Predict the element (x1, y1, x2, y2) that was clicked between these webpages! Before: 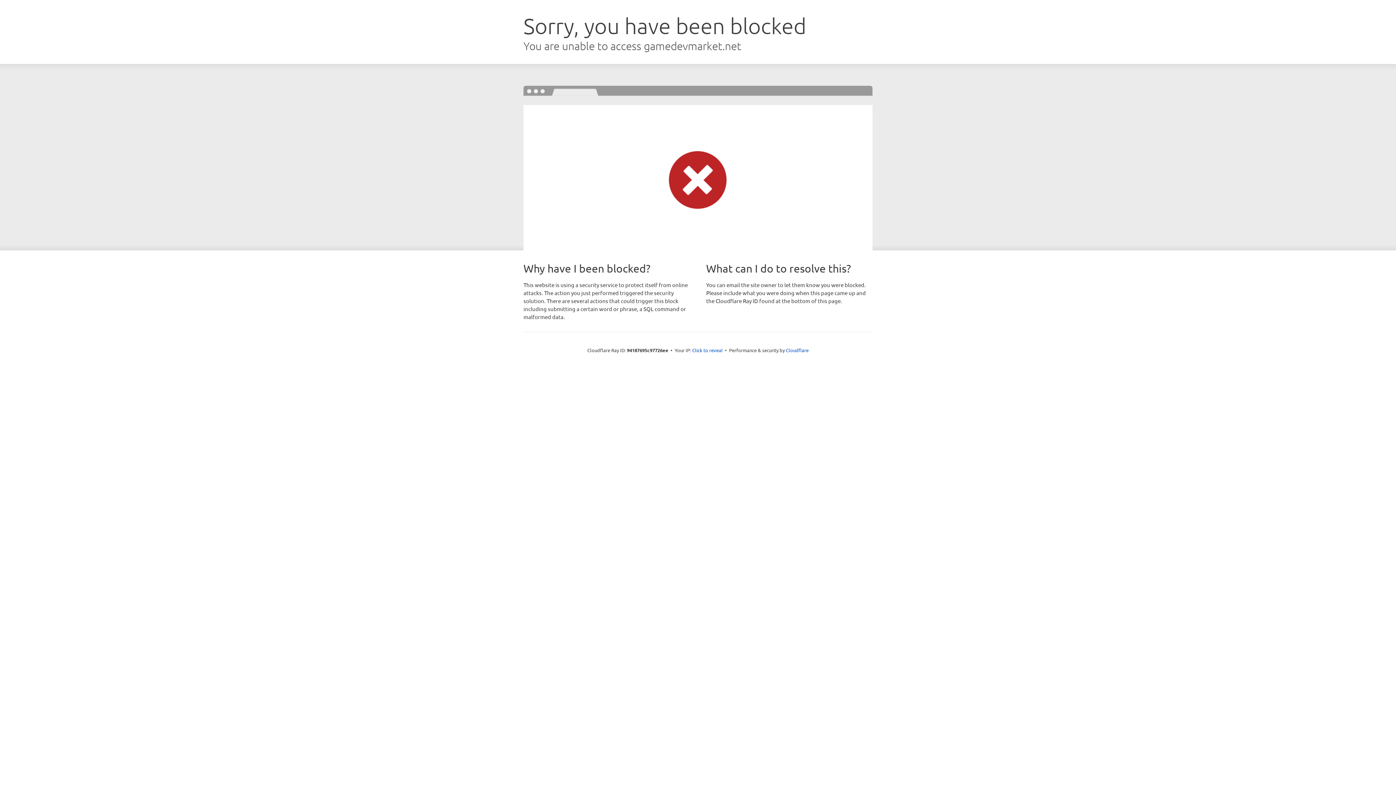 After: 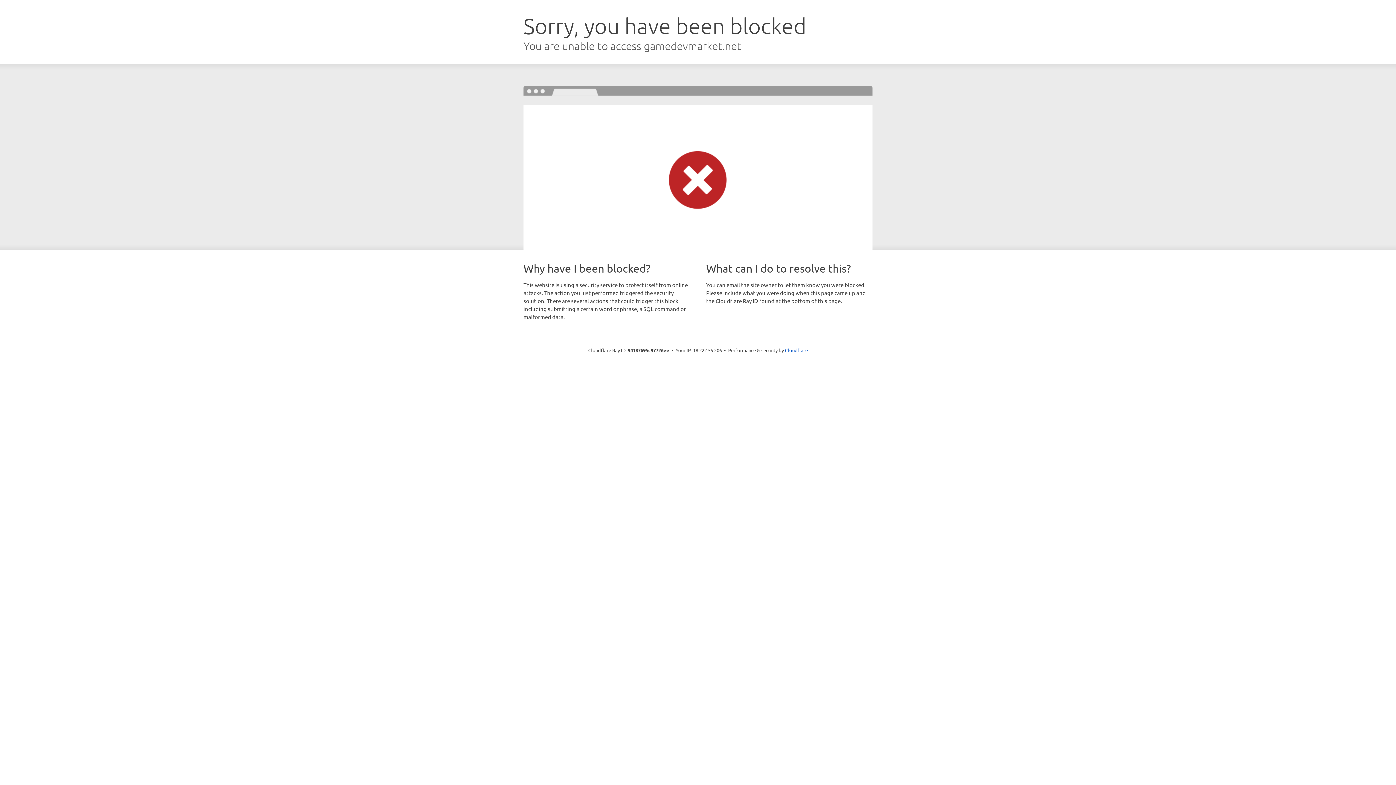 Action: bbox: (692, 346, 722, 353) label: Click to reveal